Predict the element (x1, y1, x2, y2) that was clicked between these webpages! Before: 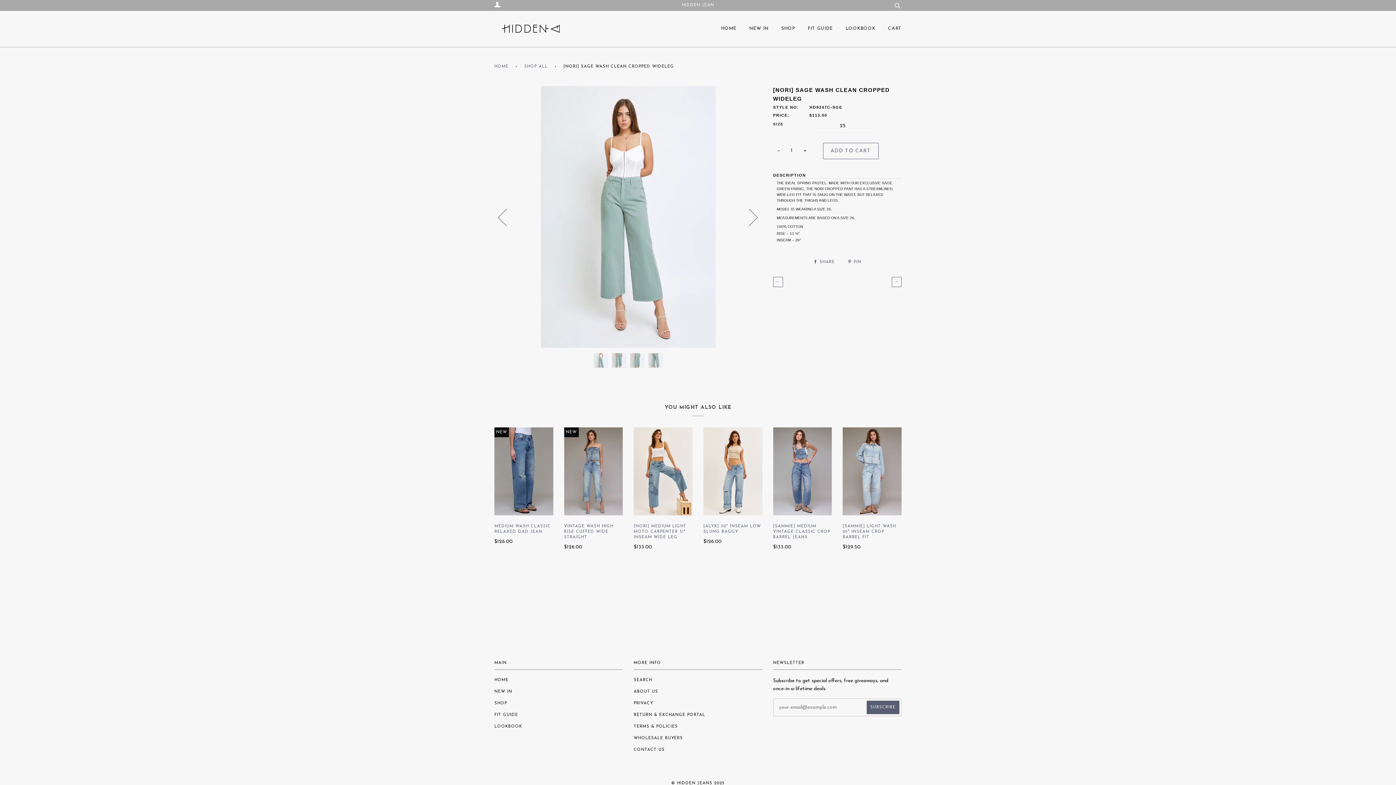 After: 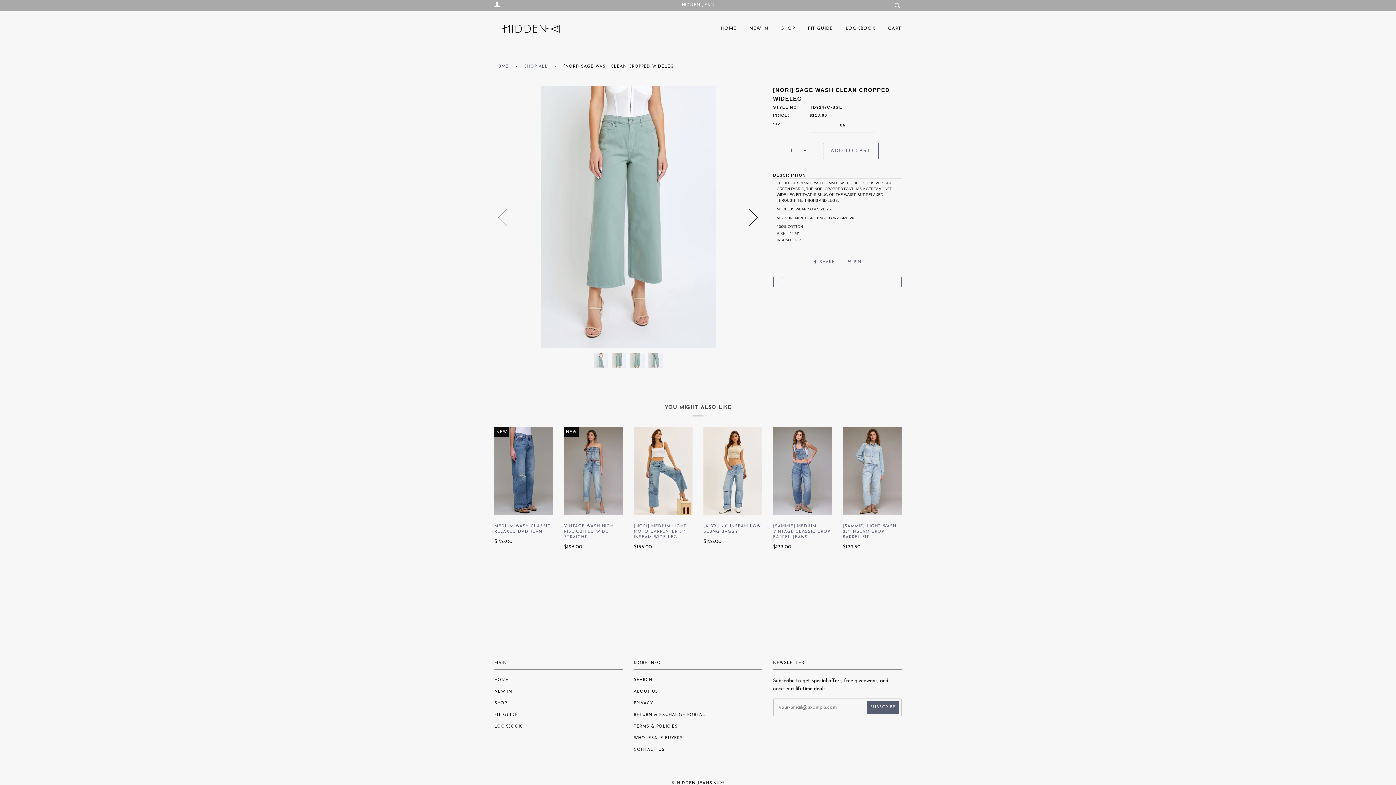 Action: bbox: (735, 172, 762, 262) label: Next